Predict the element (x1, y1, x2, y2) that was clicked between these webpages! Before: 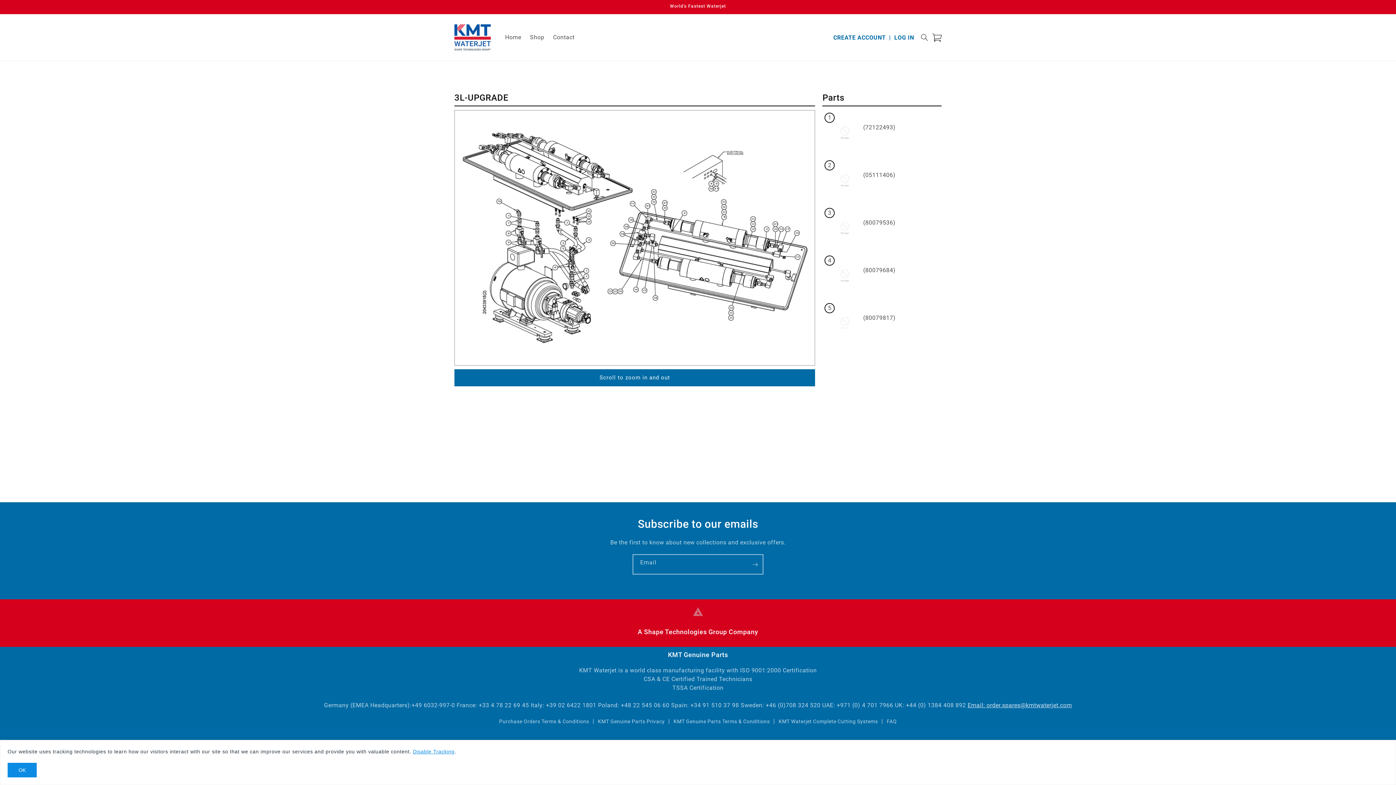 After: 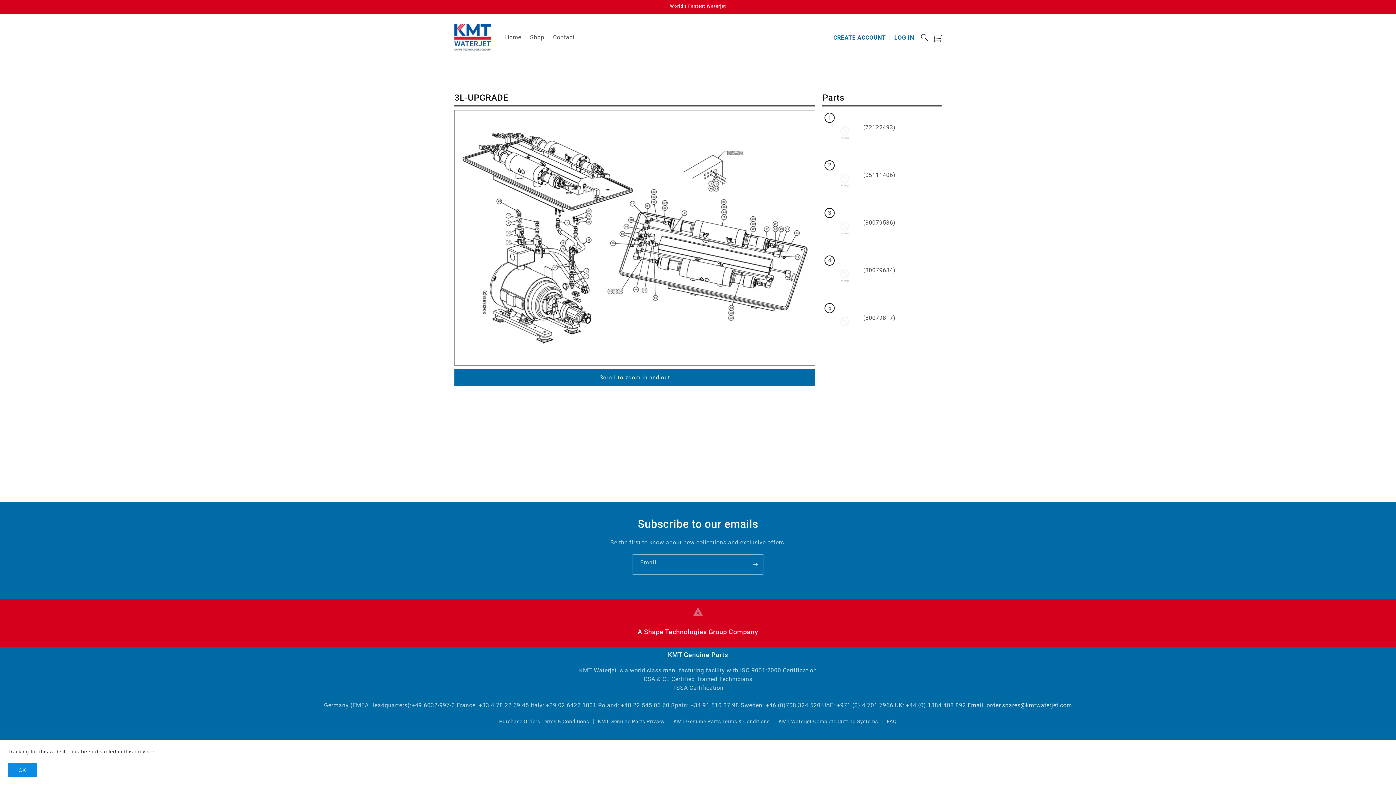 Action: bbox: (413, 749, 454, 754) label: Disable Tracking